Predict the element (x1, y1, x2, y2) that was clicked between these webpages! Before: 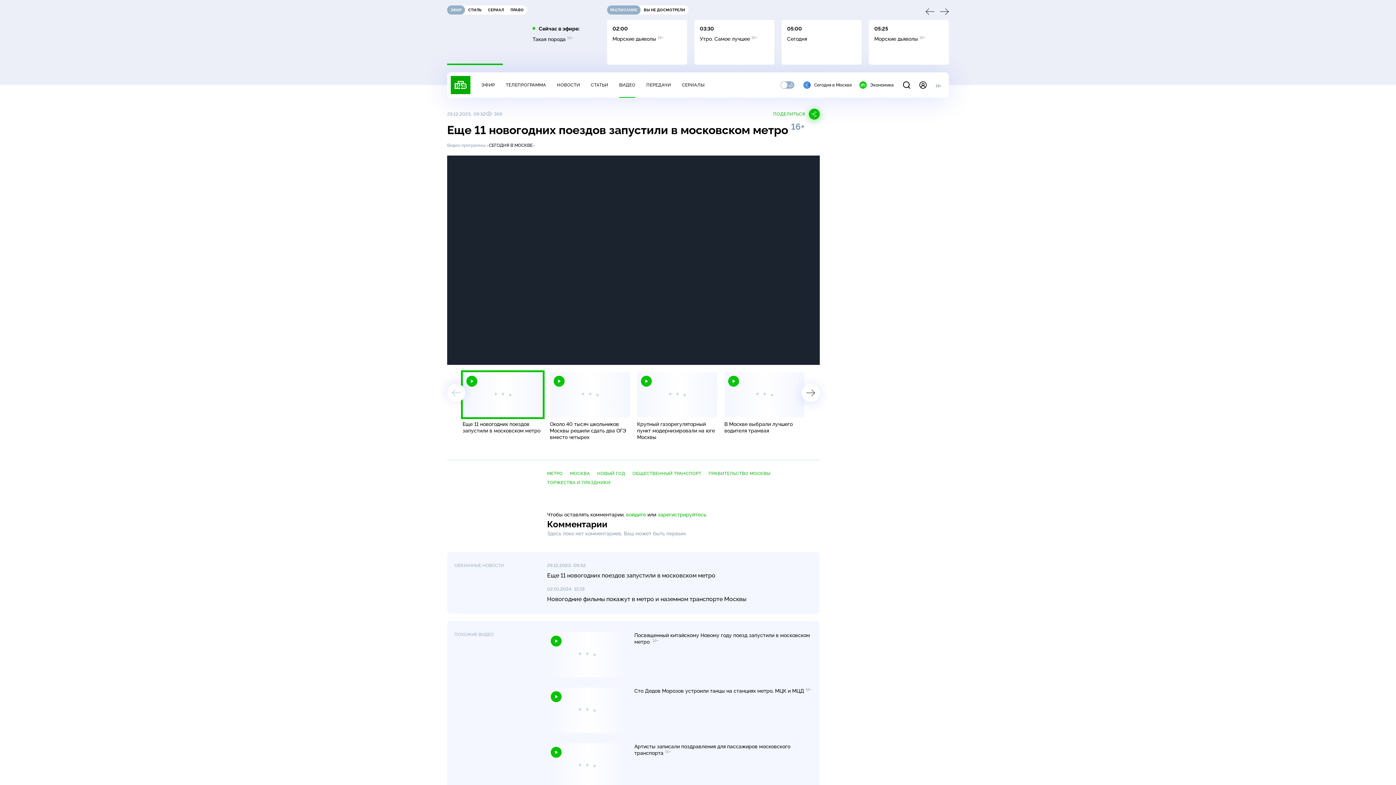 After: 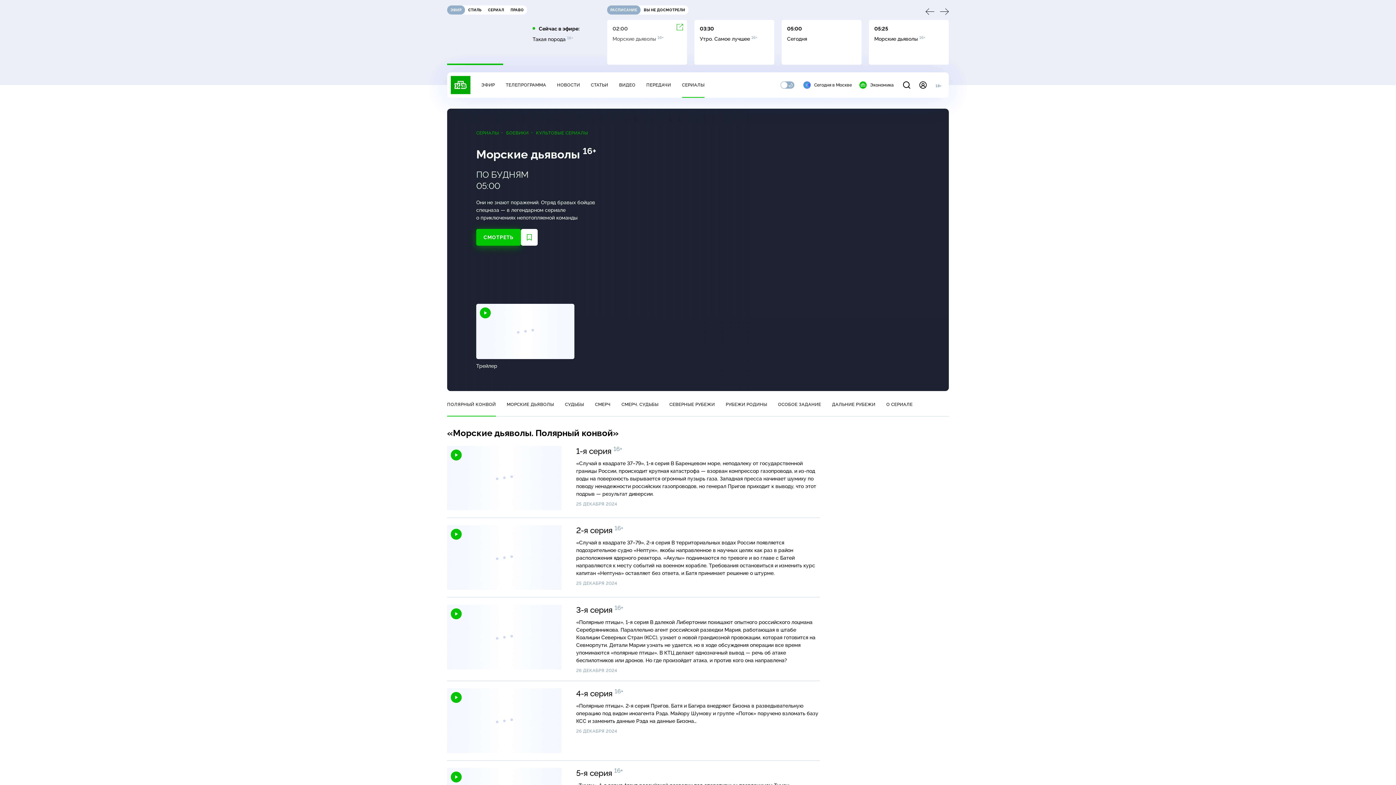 Action: bbox: (607, 20, 687, 64) label: 02:00

Морские дьяволы 16+